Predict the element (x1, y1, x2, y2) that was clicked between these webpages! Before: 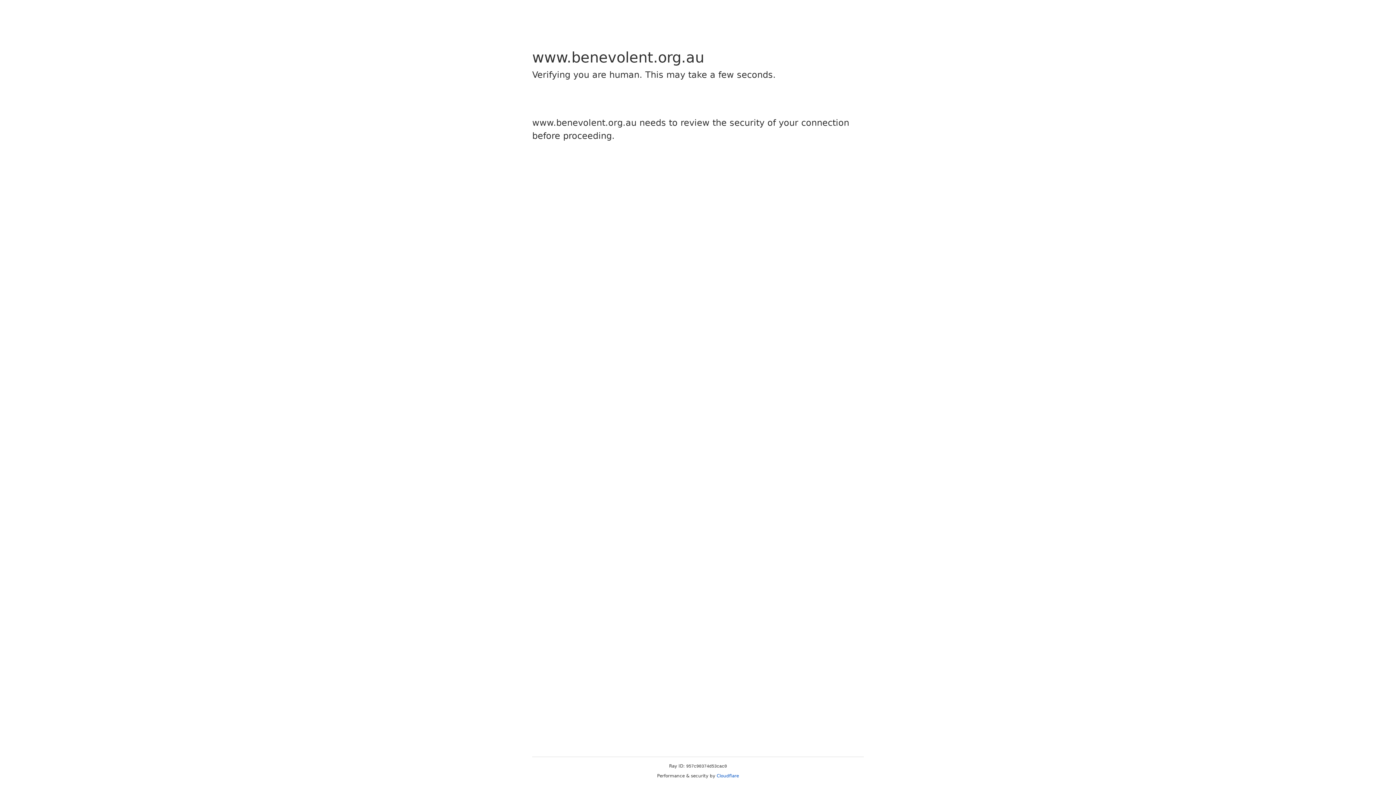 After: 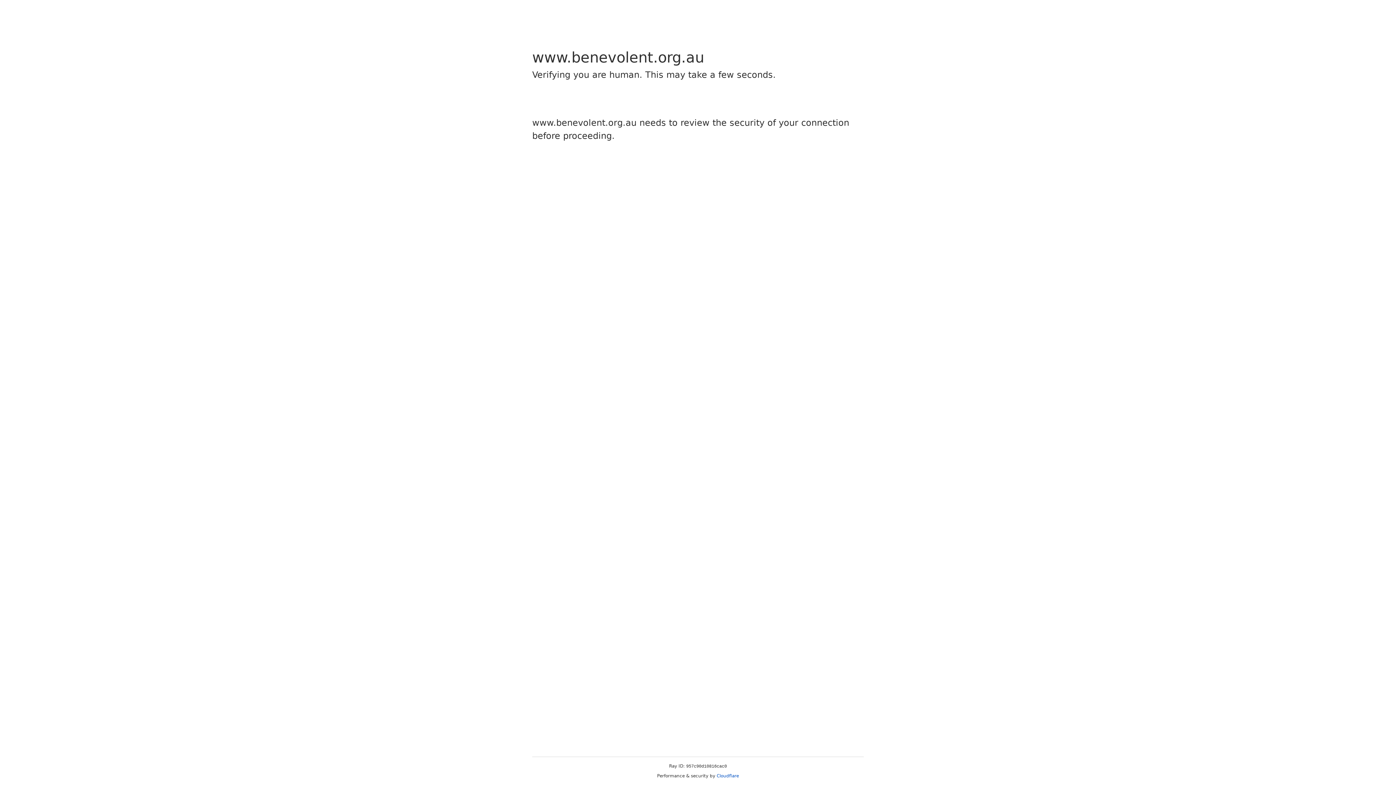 Action: bbox: (716, 773, 739, 778) label: Cloudflare